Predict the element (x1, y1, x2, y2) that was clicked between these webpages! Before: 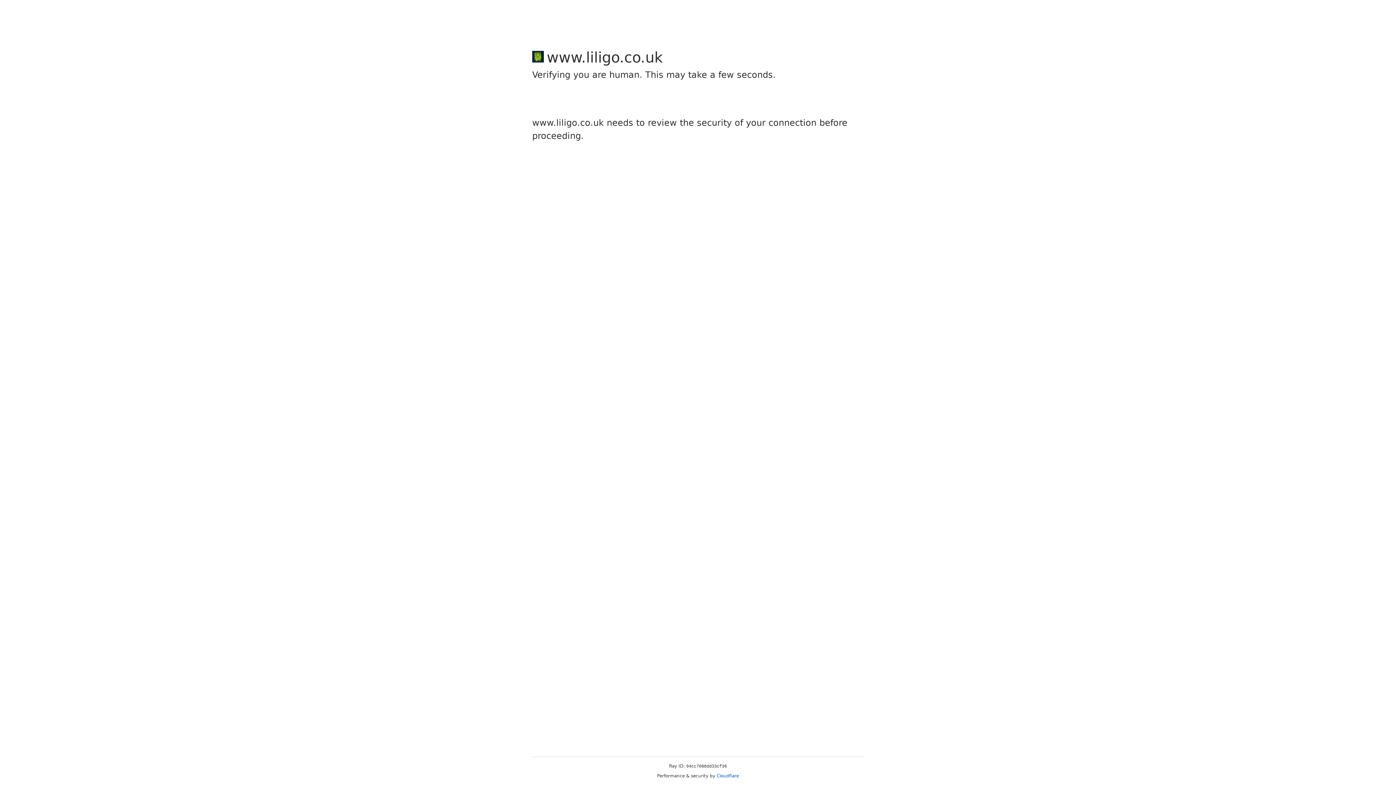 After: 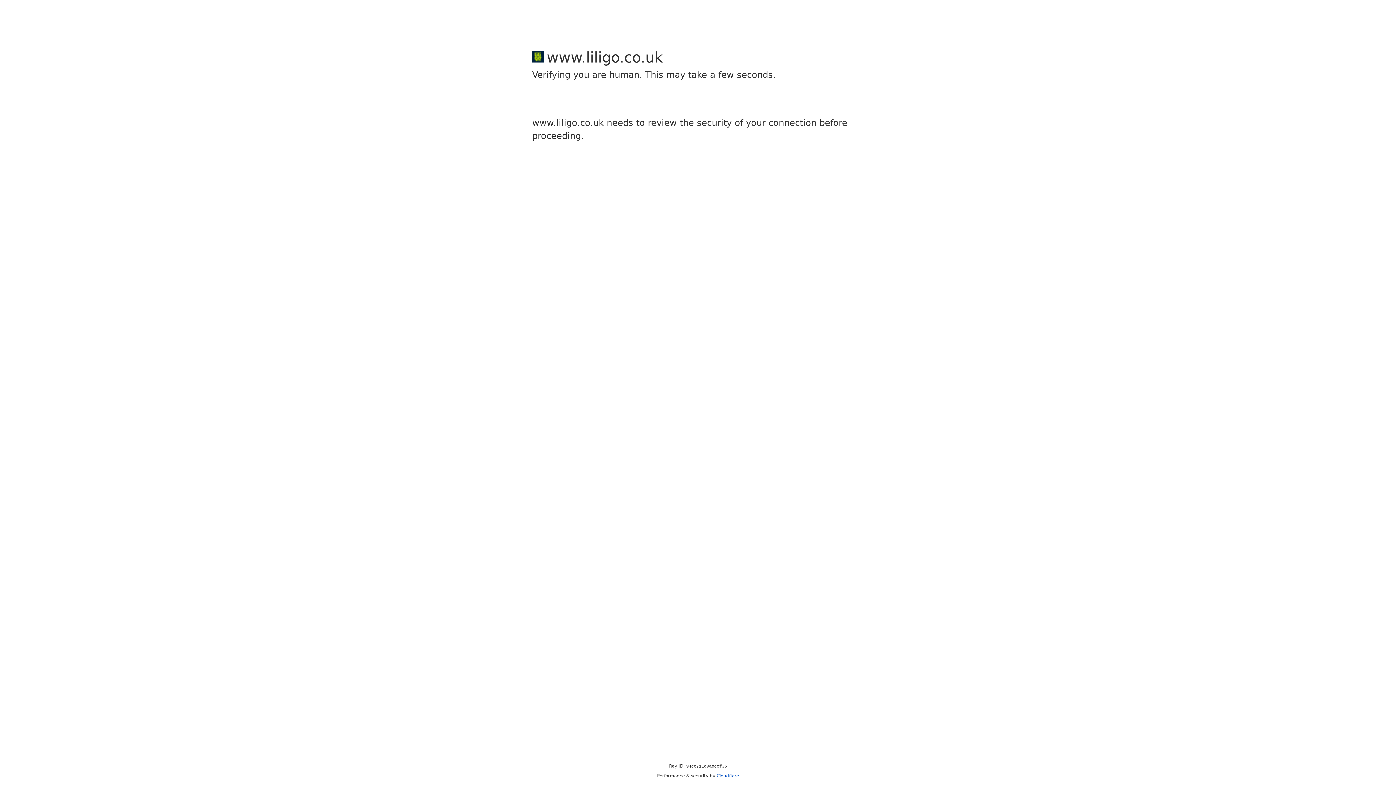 Action: bbox: (716, 773, 739, 778) label: Cloudflare